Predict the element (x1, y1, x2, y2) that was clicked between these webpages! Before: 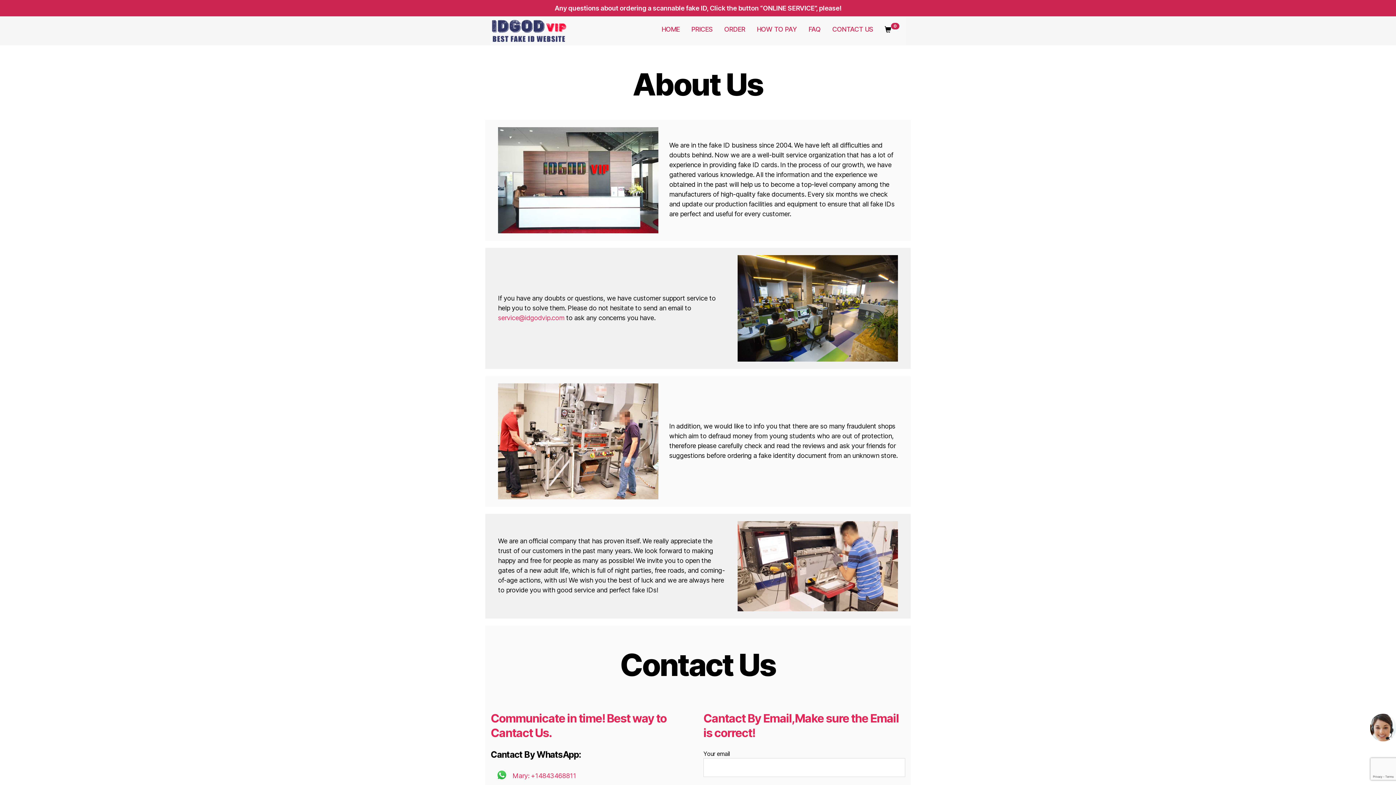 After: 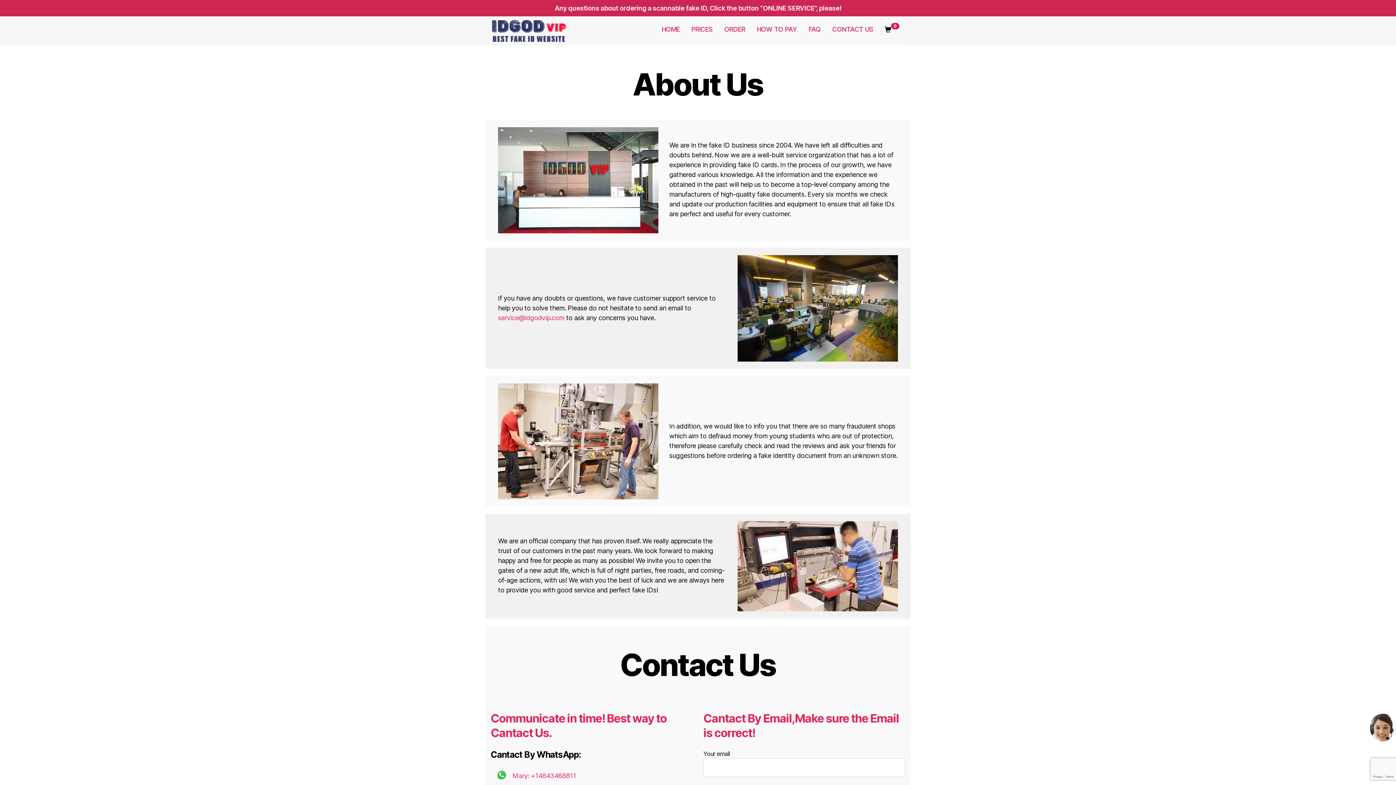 Action: bbox: (826, 20, 879, 38) label: CONTACT US